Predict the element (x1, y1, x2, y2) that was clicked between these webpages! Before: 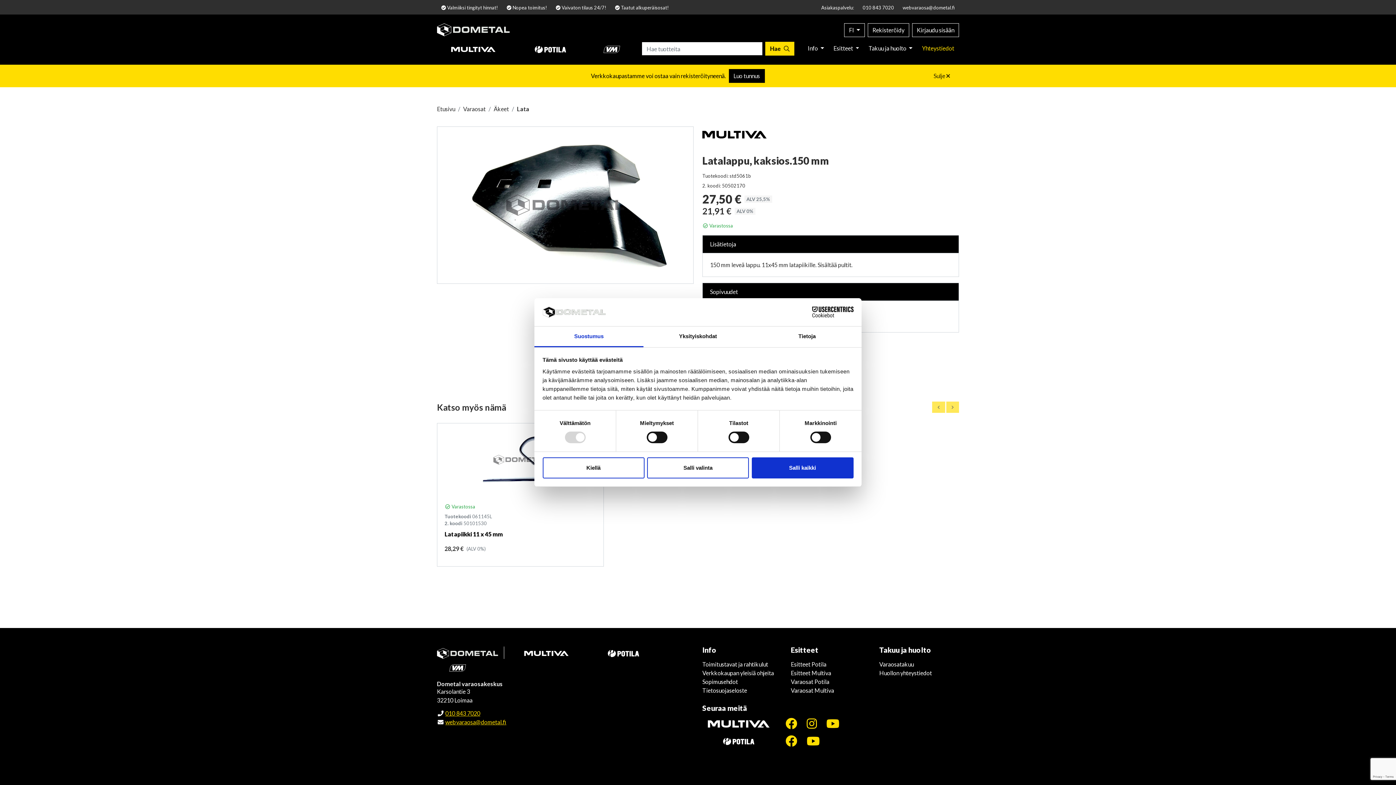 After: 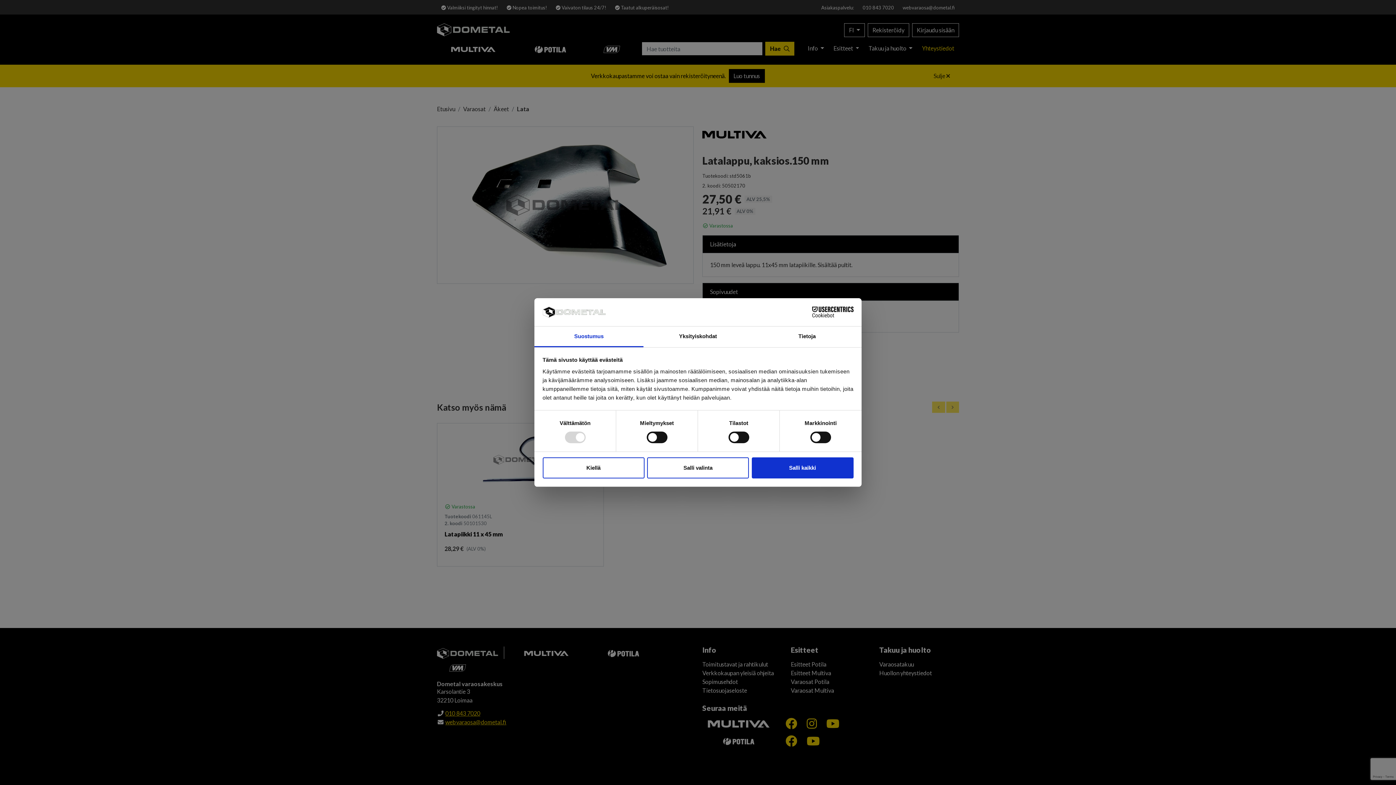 Action: label: Kirjaudu sisään bbox: (912, 23, 959, 37)